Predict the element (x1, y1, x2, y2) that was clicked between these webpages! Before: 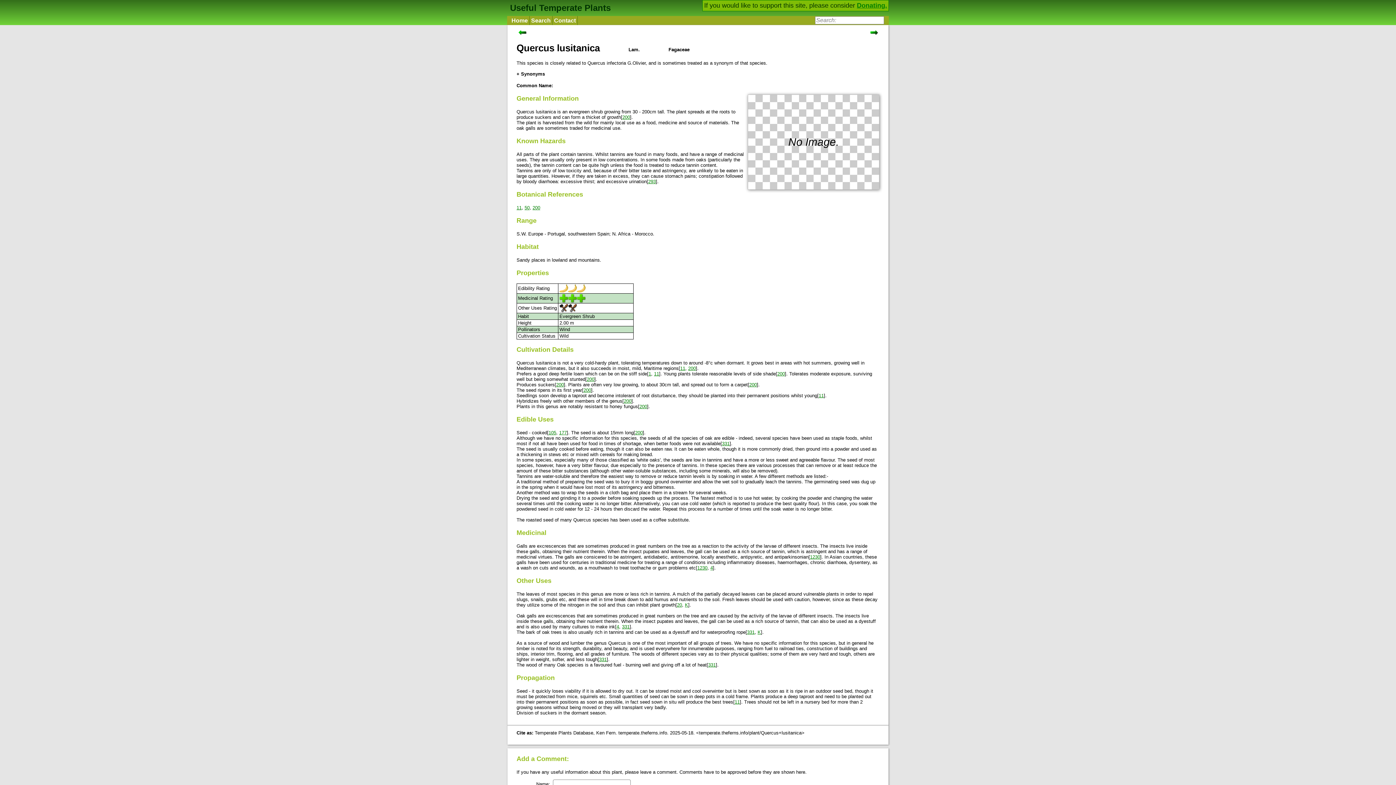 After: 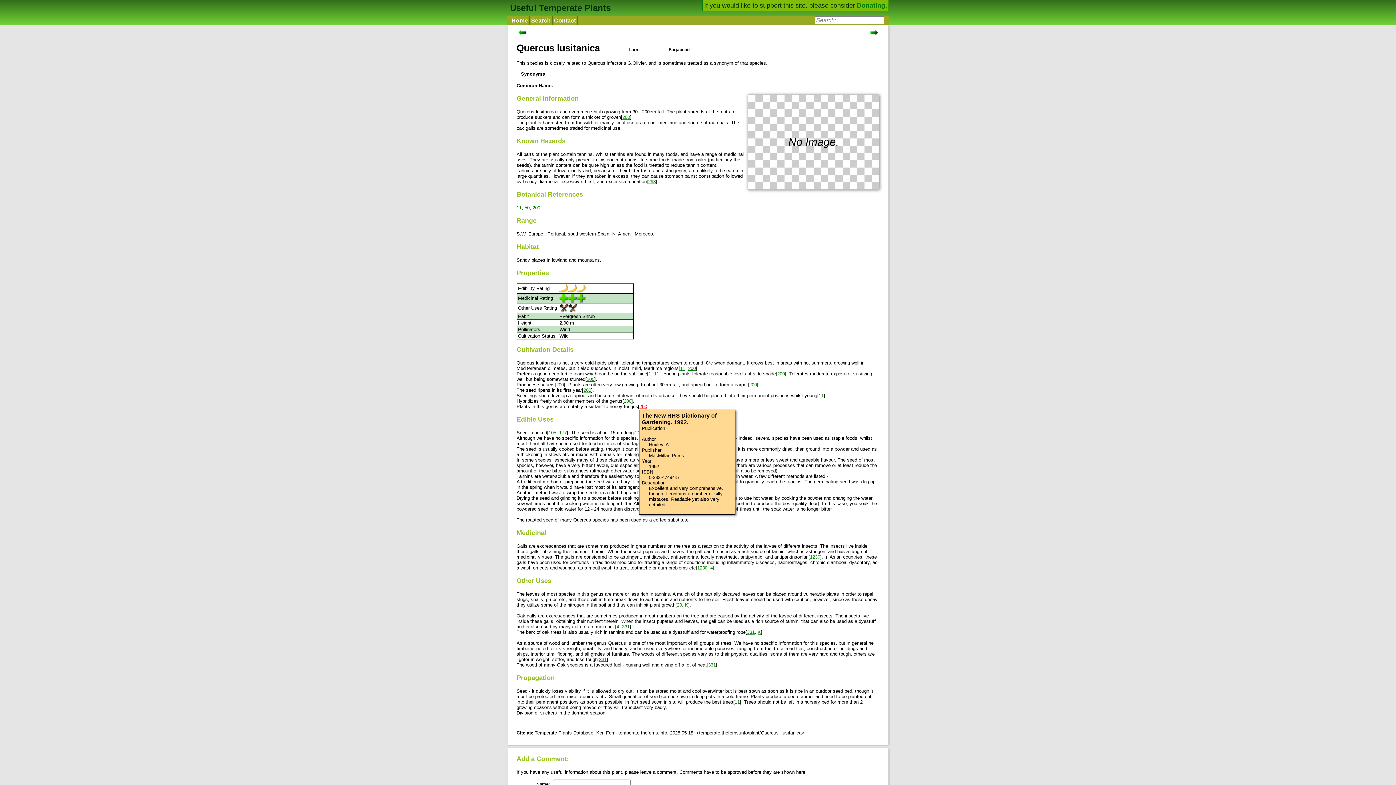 Action: bbox: (639, 404, 647, 409) label: 200